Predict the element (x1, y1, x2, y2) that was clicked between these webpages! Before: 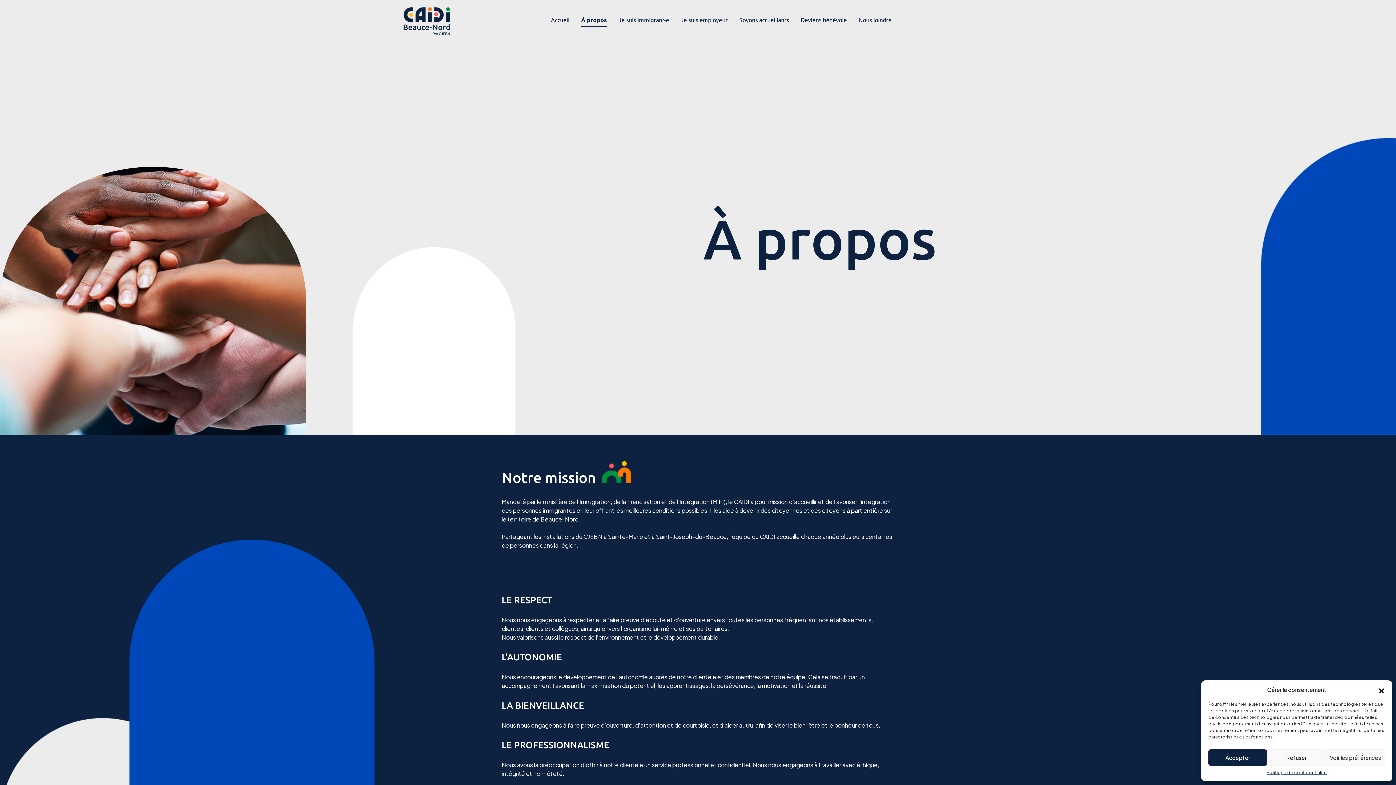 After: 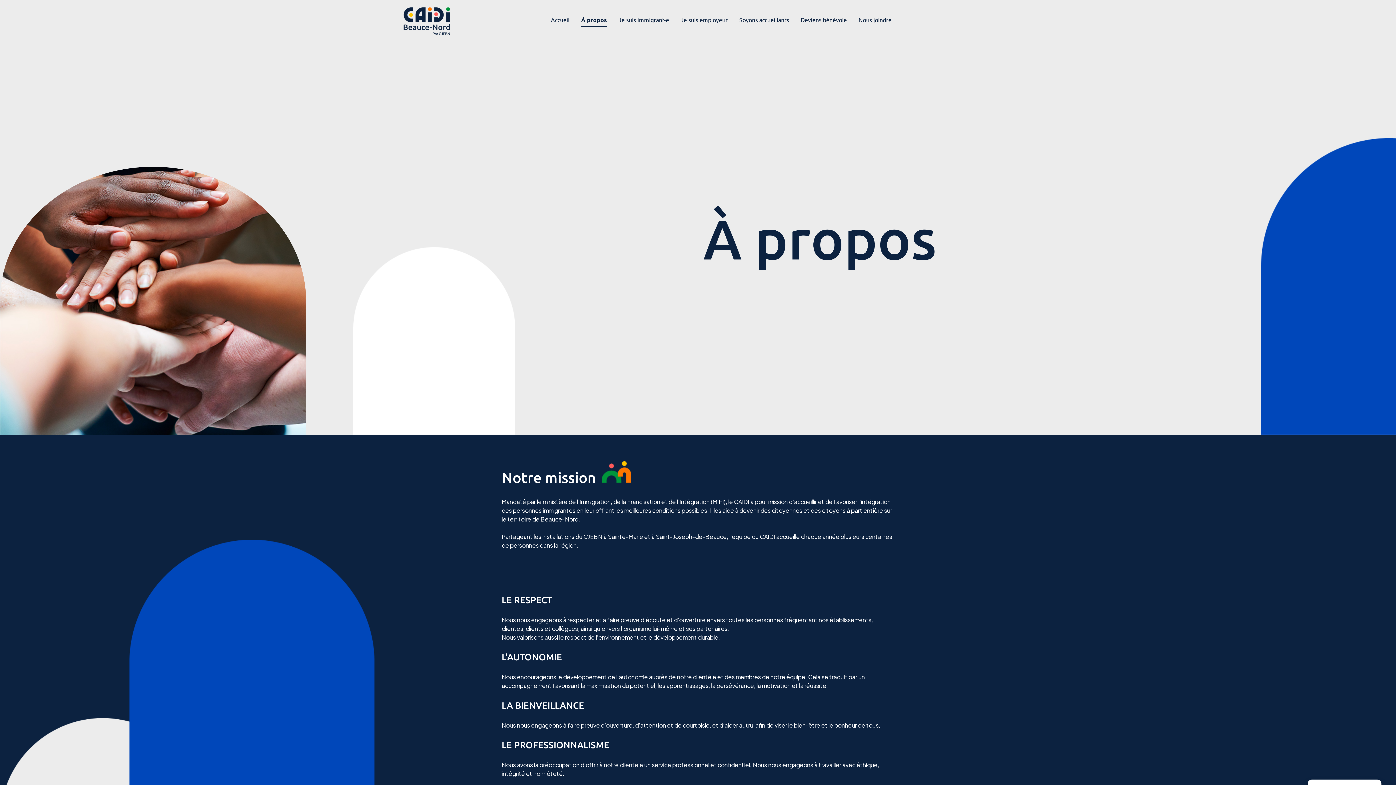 Action: label: Refuser bbox: (1267, 749, 1326, 766)